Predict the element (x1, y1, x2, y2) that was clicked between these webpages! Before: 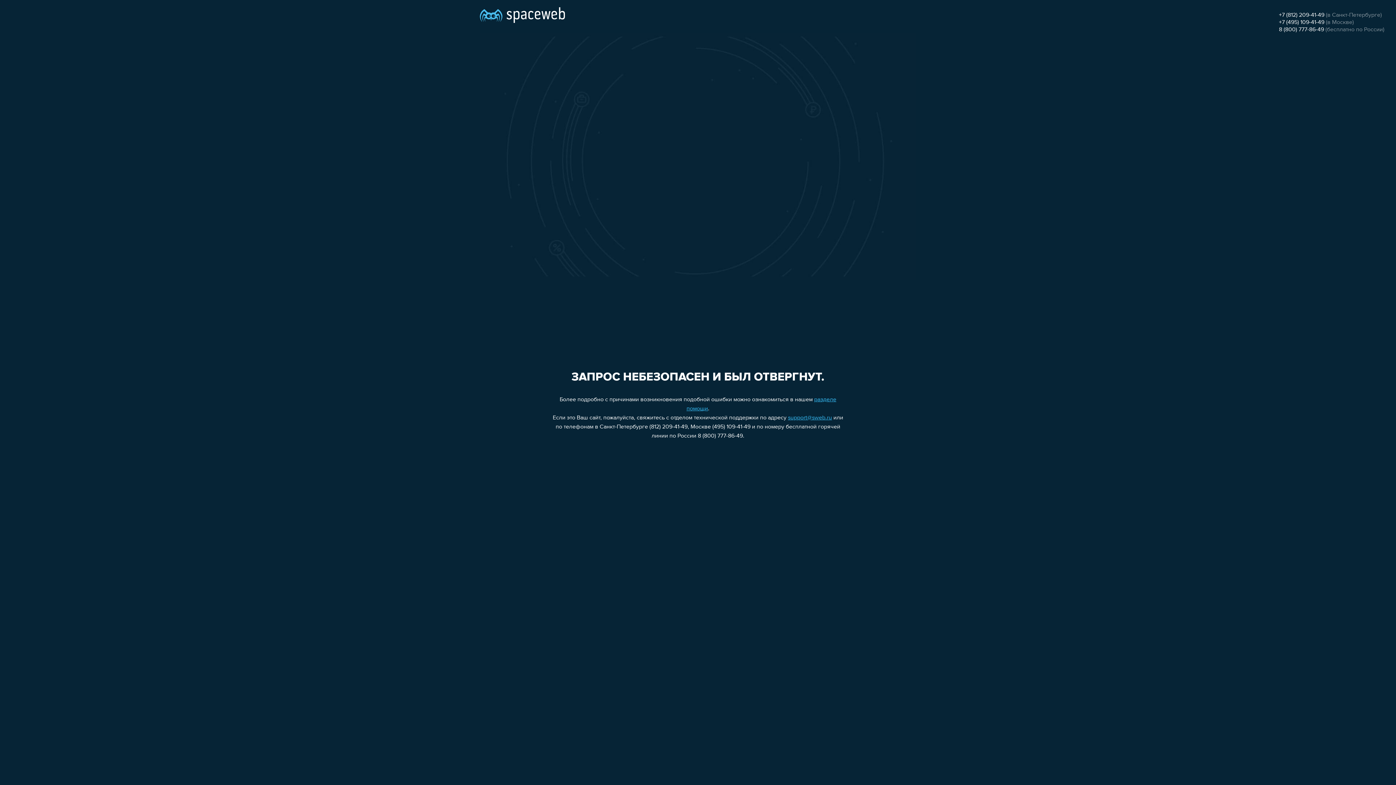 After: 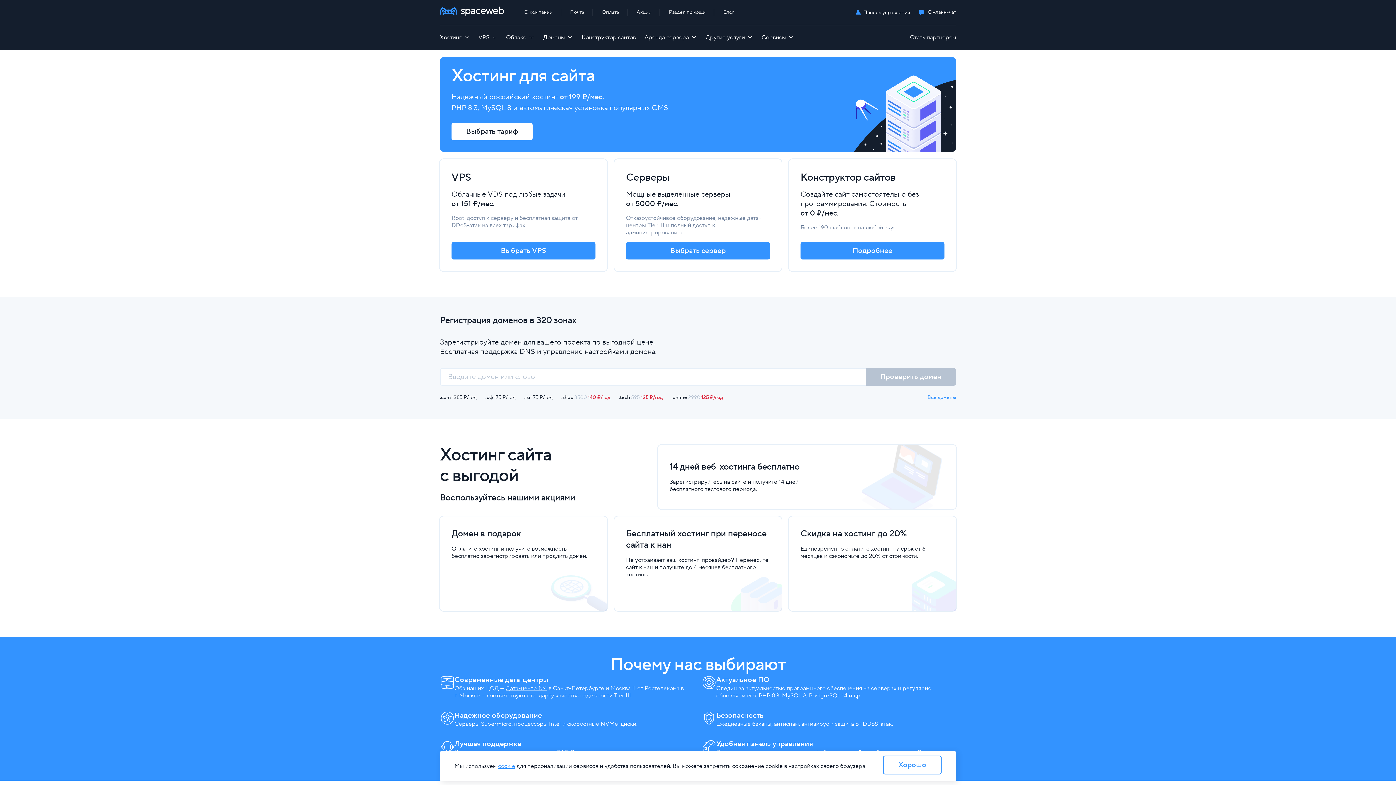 Action: bbox: (480, 0, 565, 25)